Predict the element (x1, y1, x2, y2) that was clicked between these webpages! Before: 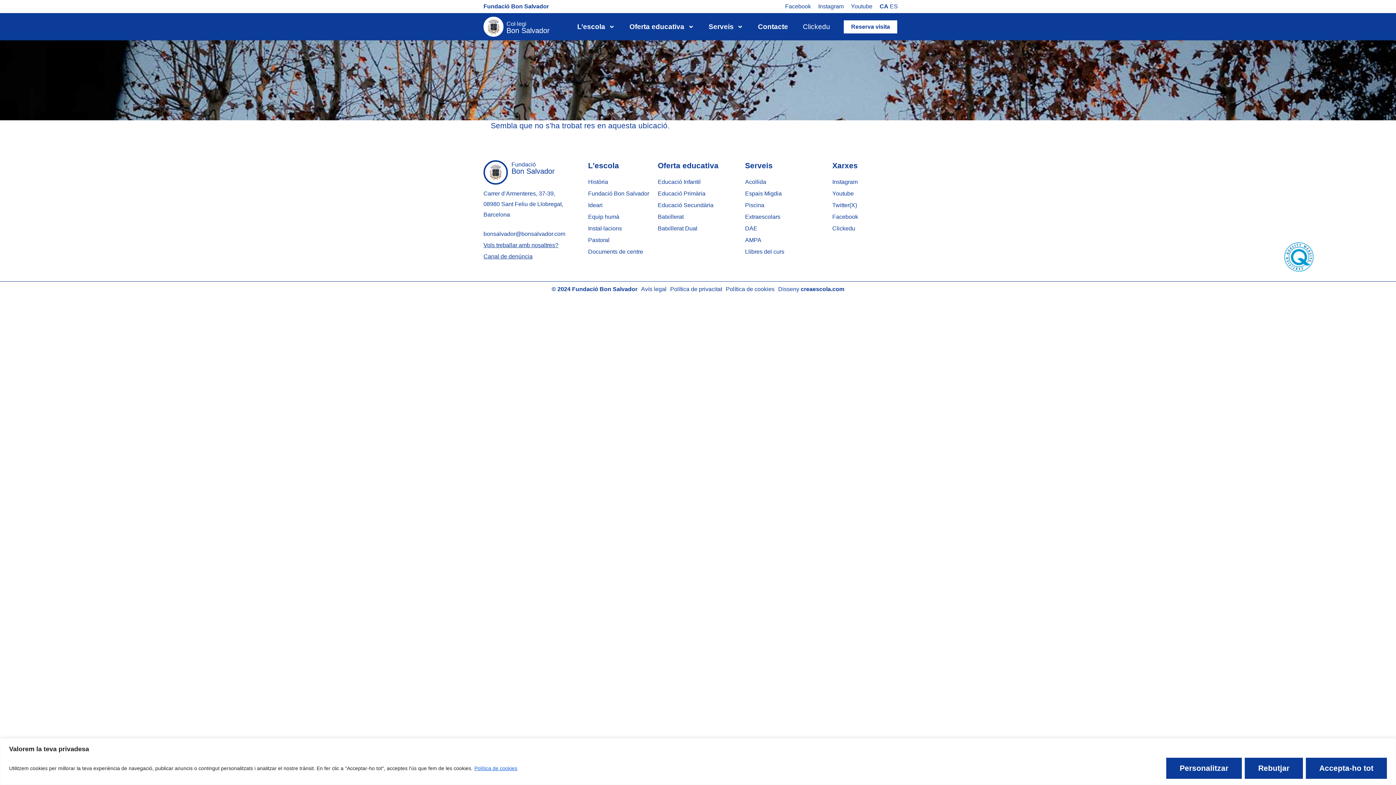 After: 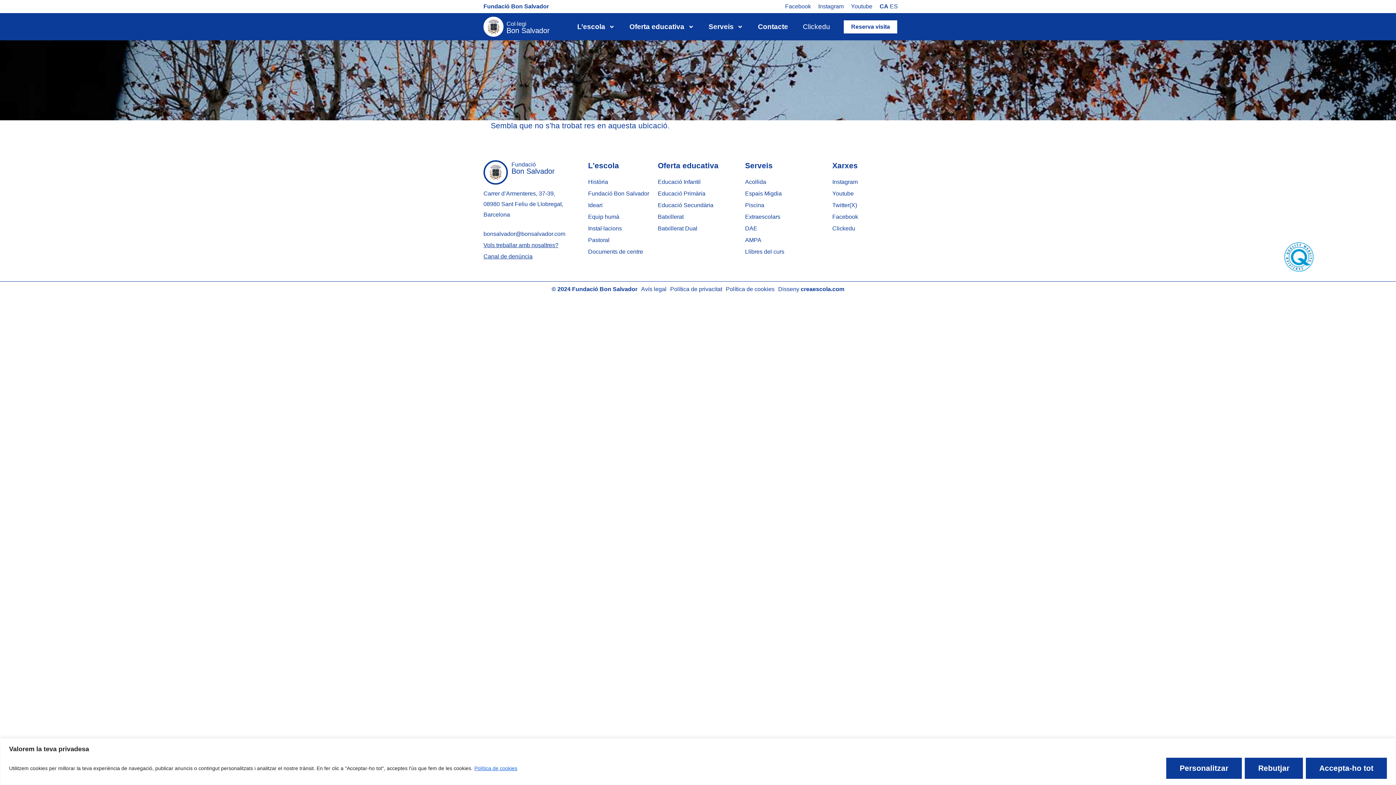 Action: bbox: (483, 253, 532, 259) label: Canal de denúncia